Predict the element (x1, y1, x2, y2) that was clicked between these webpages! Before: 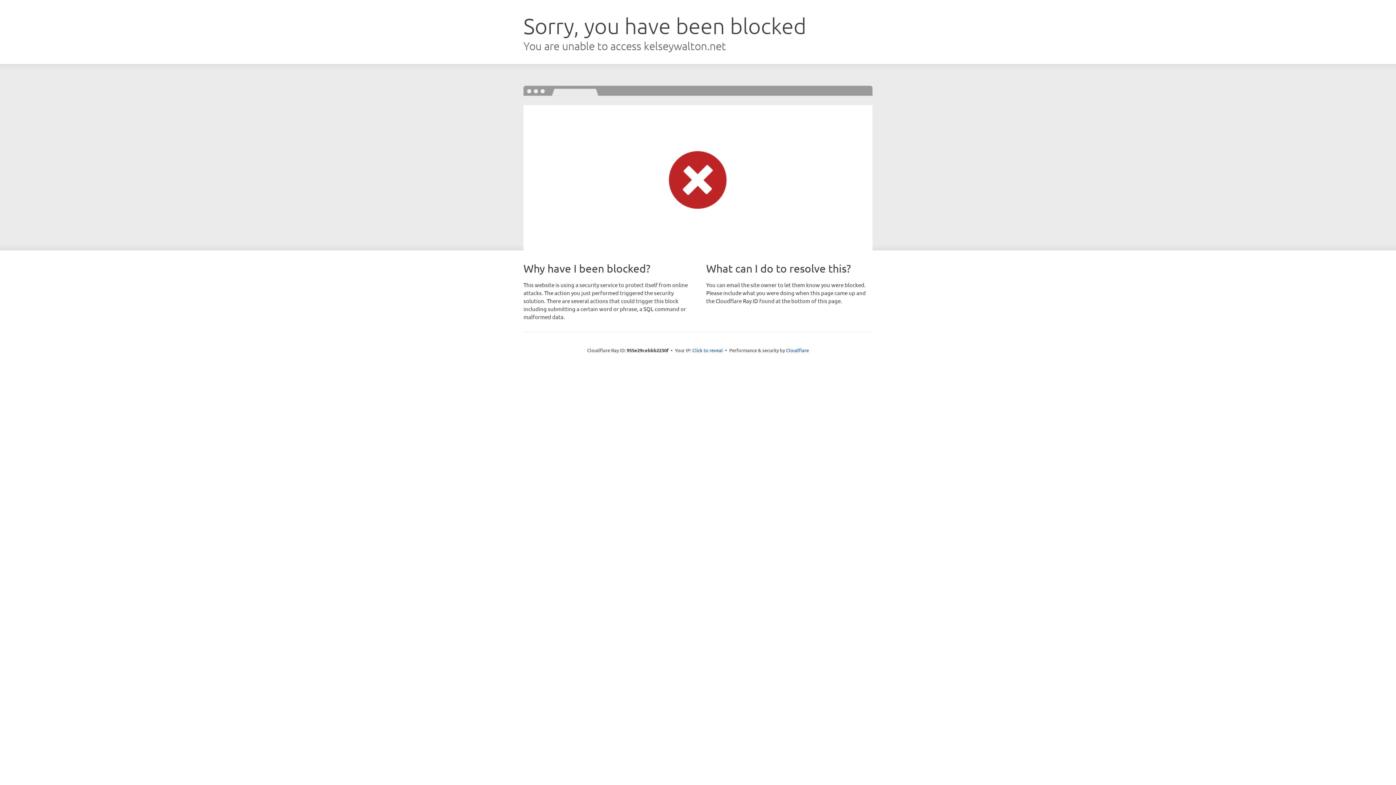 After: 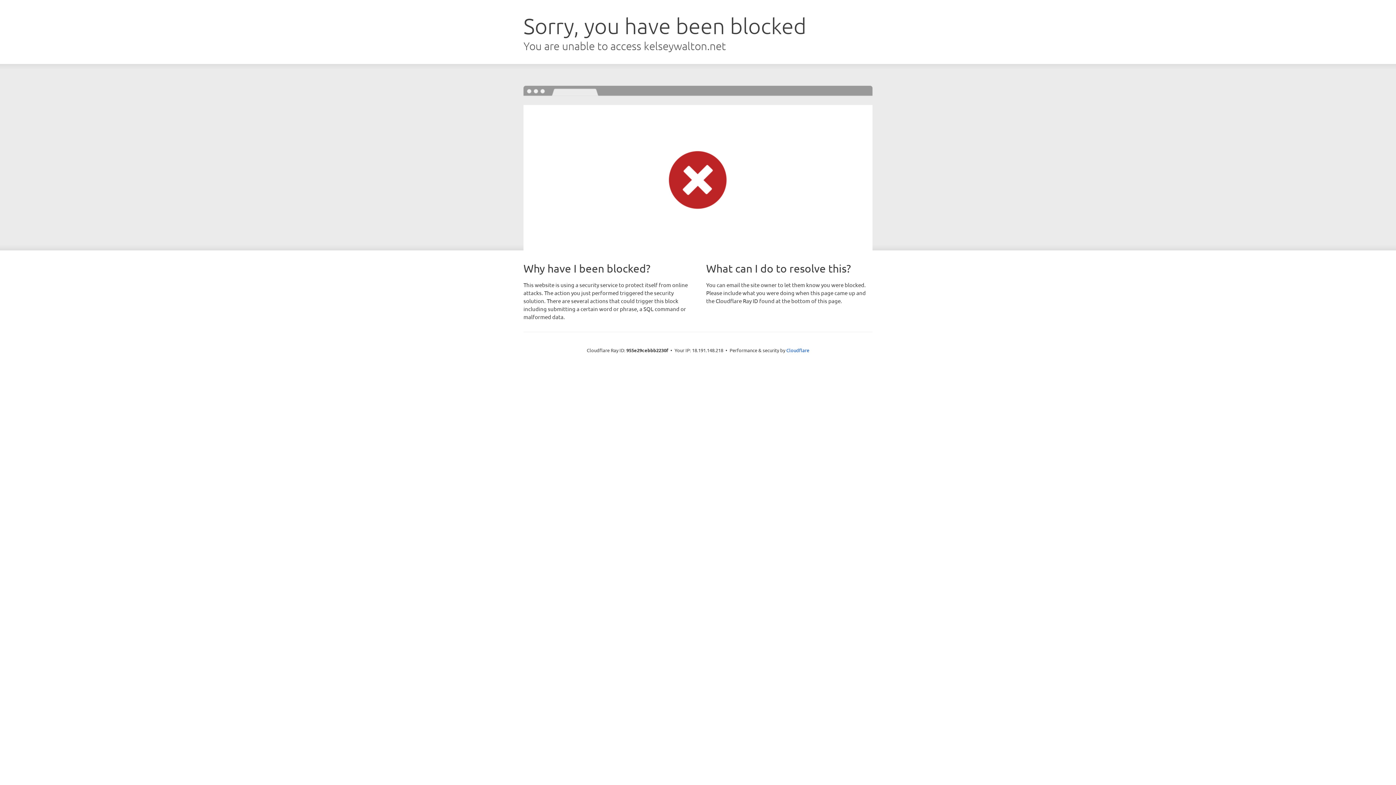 Action: label: Click to reveal bbox: (692, 346, 723, 353)